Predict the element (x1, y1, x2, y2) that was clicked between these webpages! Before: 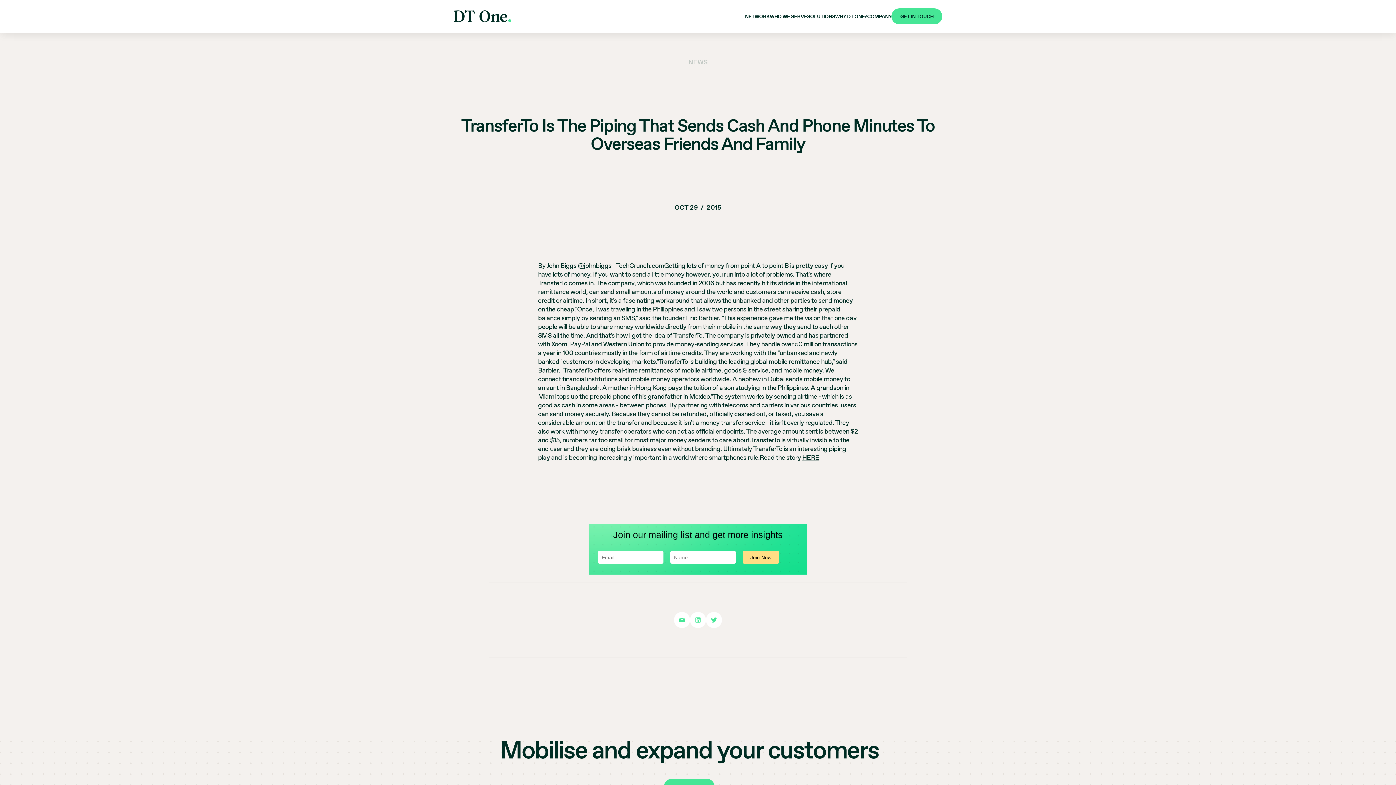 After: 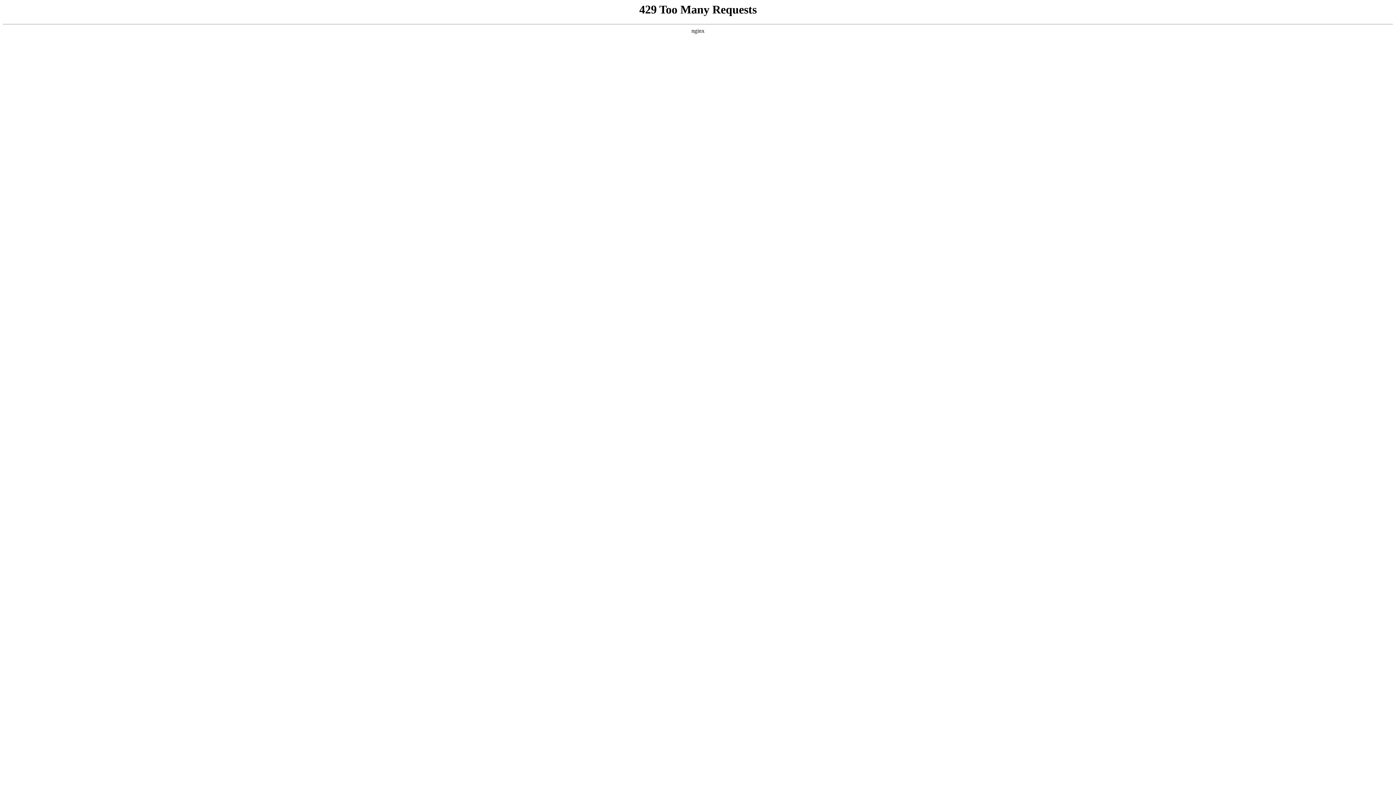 Action: bbox: (802, 453, 819, 462) label: HERE